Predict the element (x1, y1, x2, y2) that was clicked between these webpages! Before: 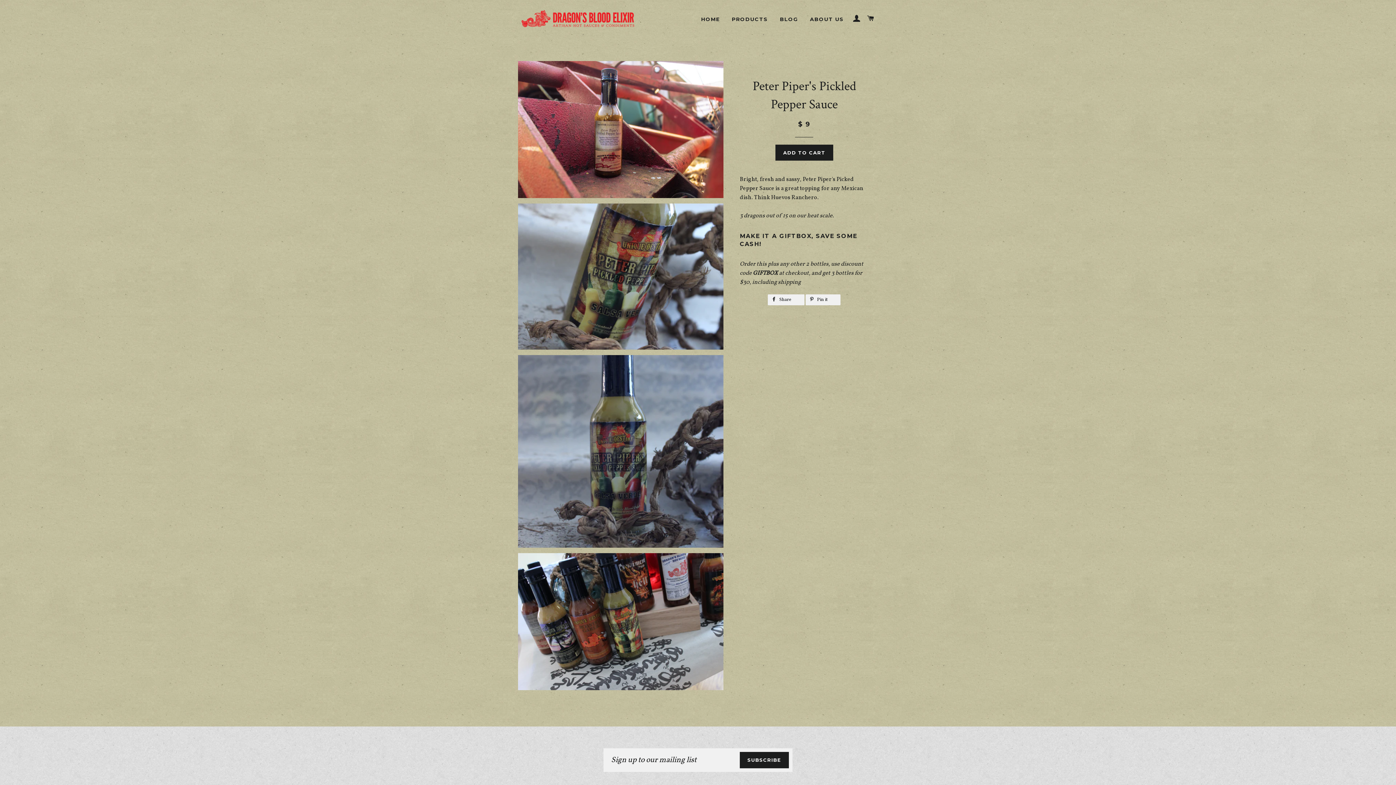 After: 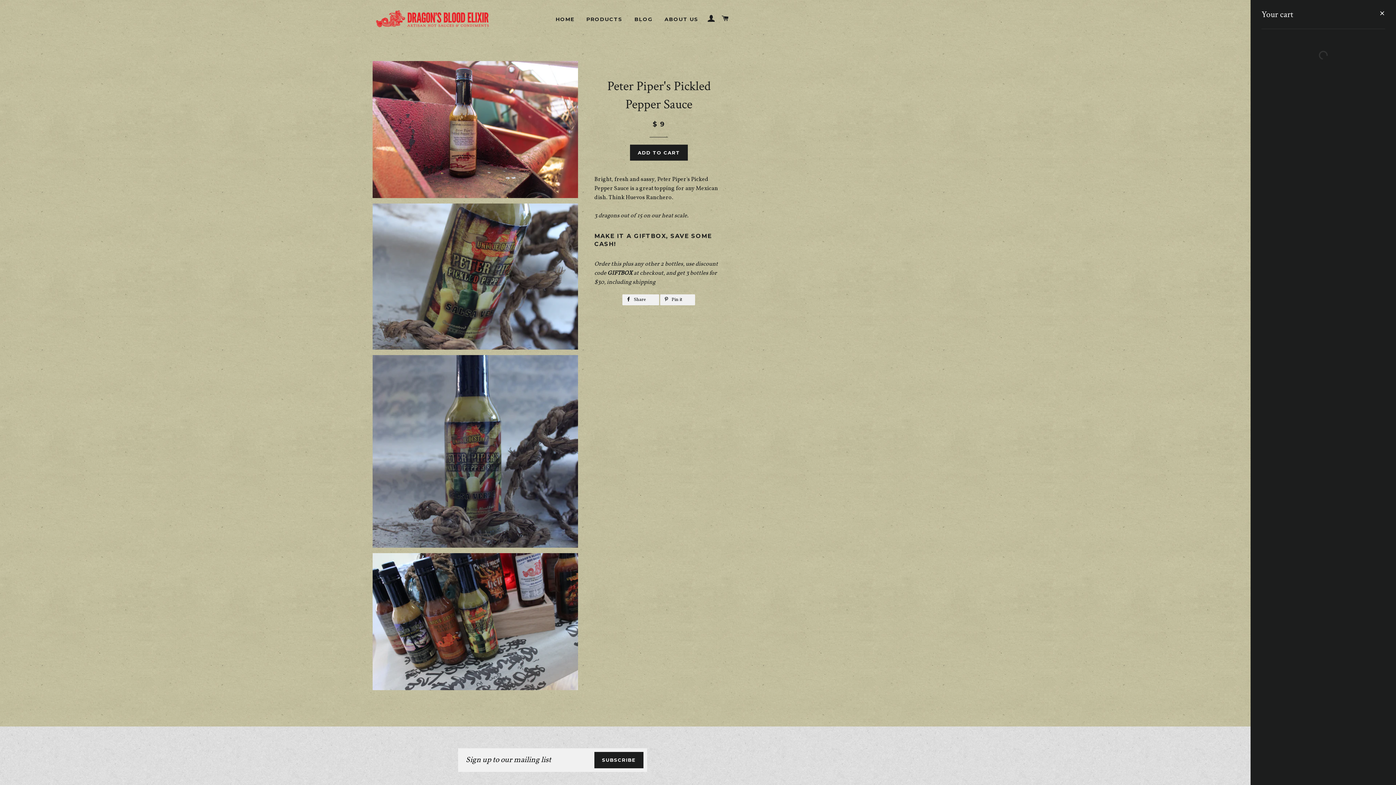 Action: bbox: (864, 7, 877, 29) label: CART